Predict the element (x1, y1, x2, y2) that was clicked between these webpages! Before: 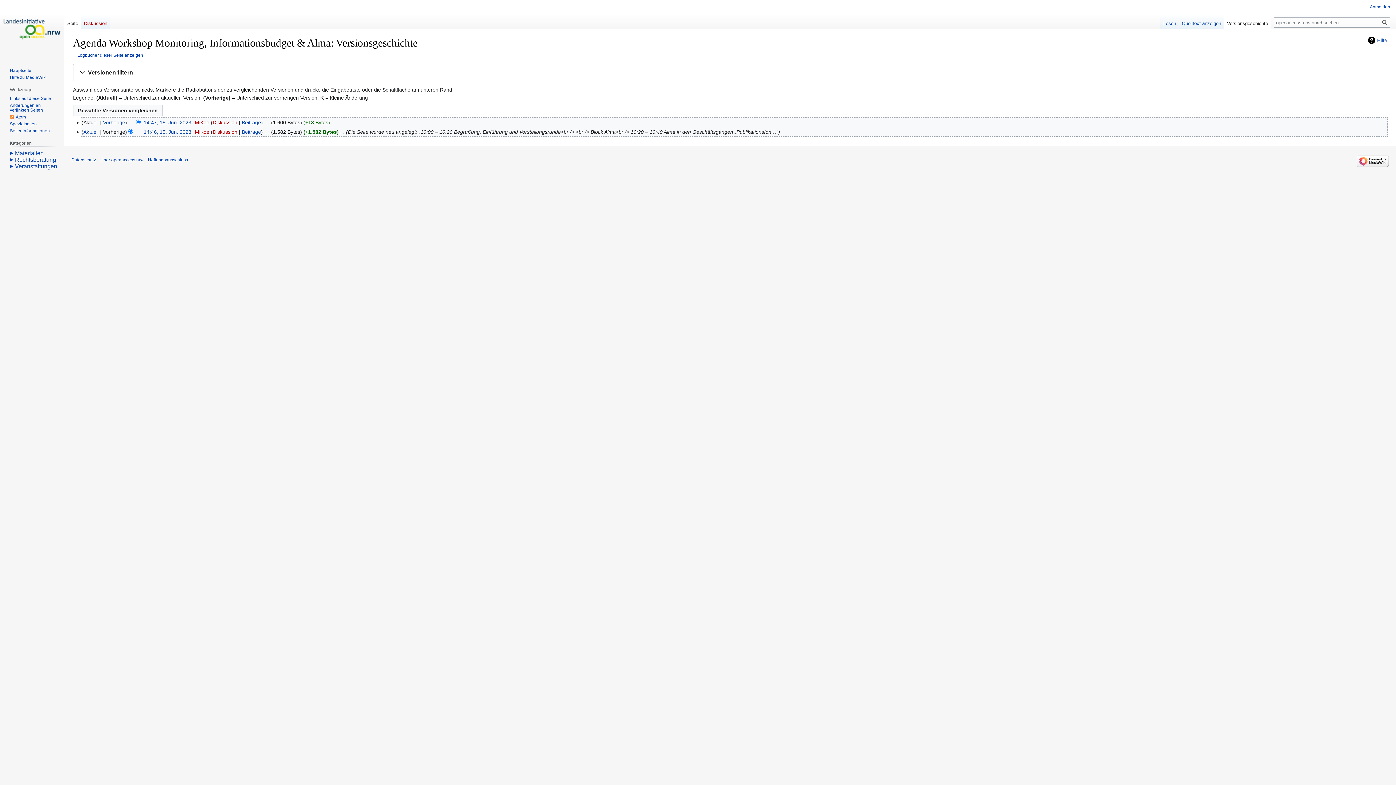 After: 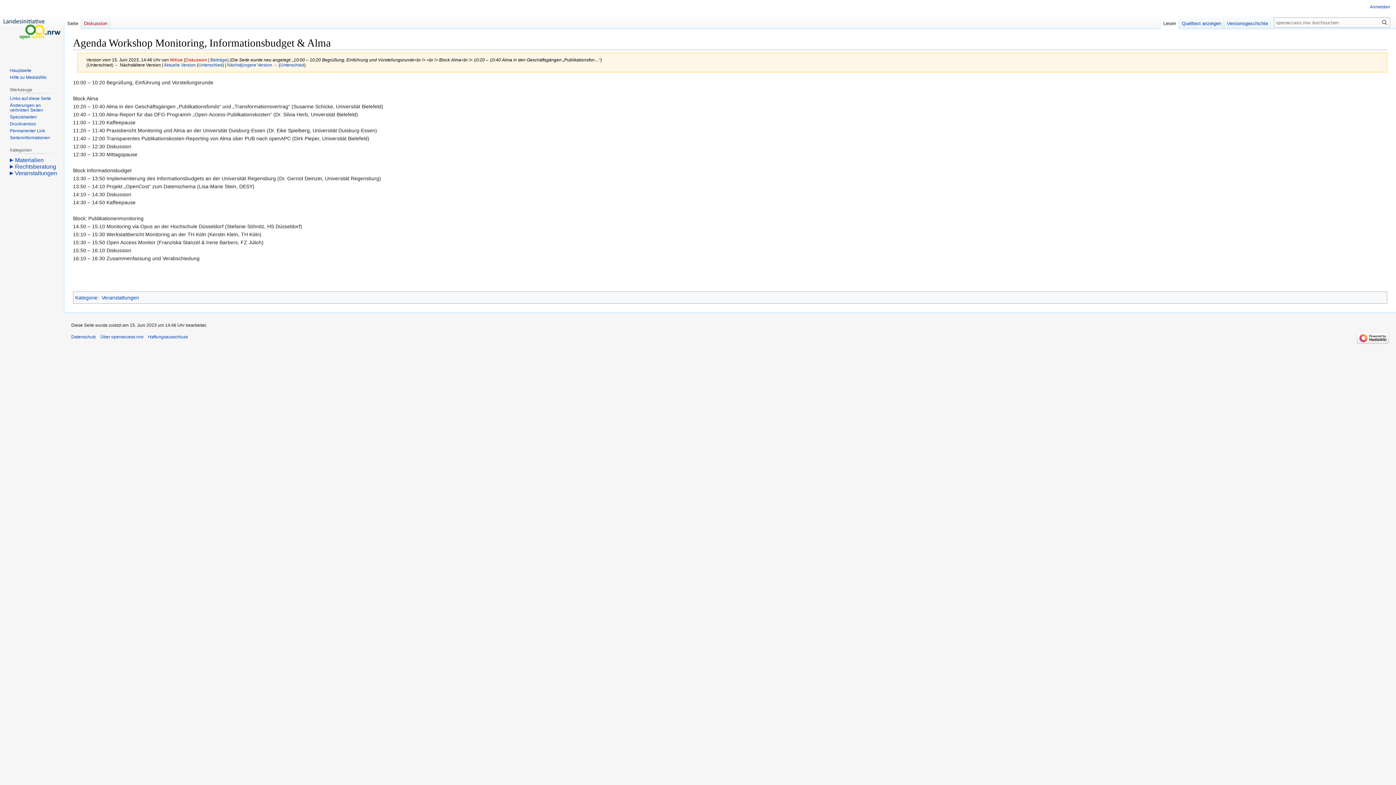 Action: bbox: (143, 129, 191, 134) label: 14:46, 15. Jun. 2023